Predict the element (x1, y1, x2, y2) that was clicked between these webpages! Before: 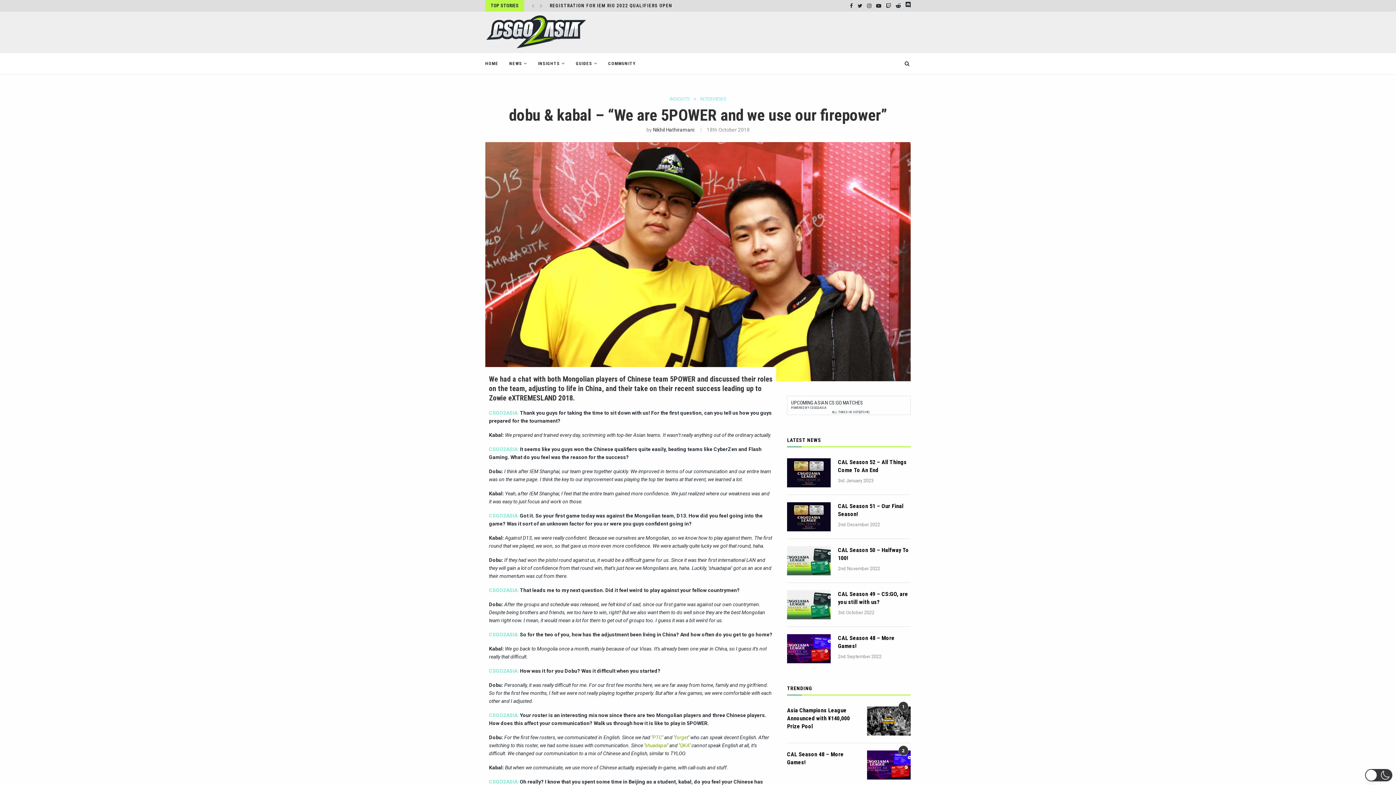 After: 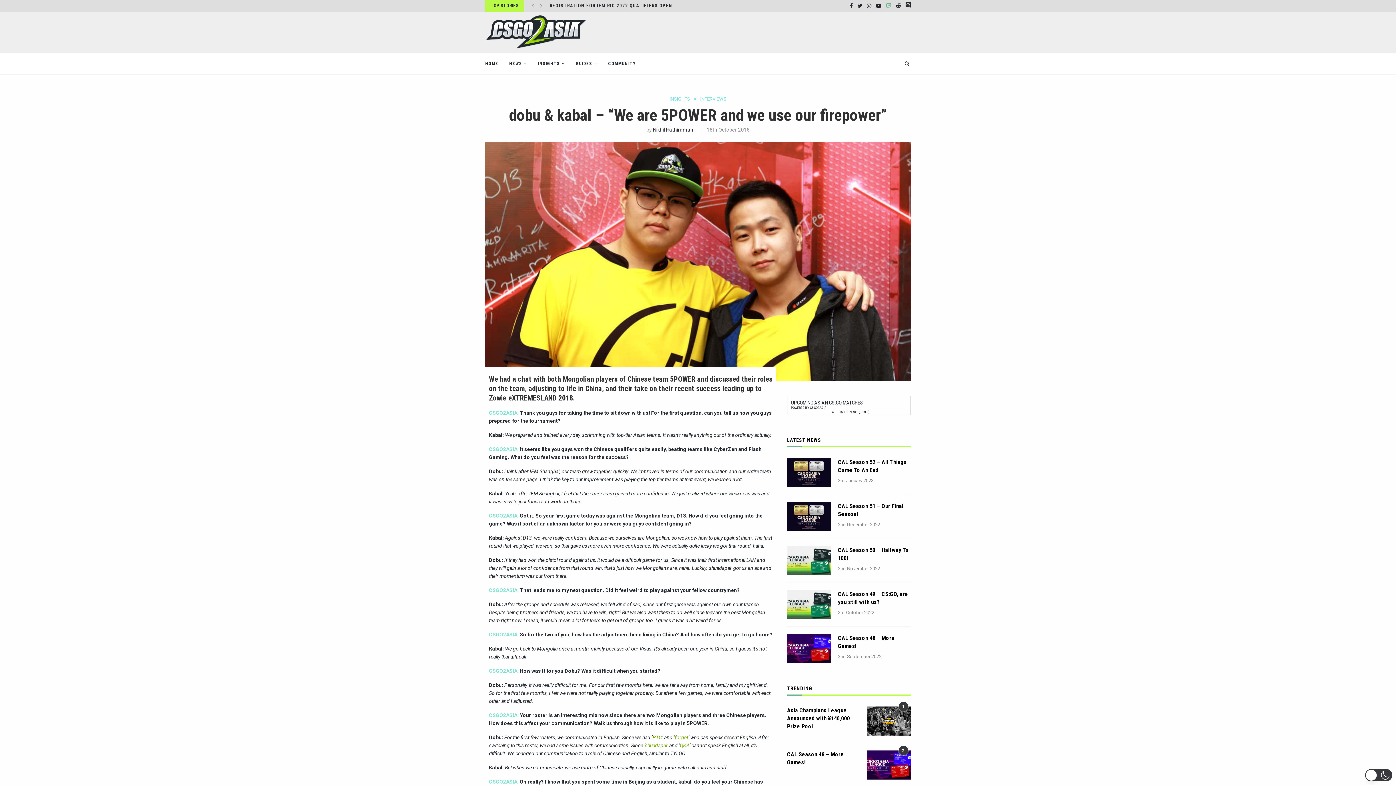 Action: bbox: (886, 0, 891, 11)